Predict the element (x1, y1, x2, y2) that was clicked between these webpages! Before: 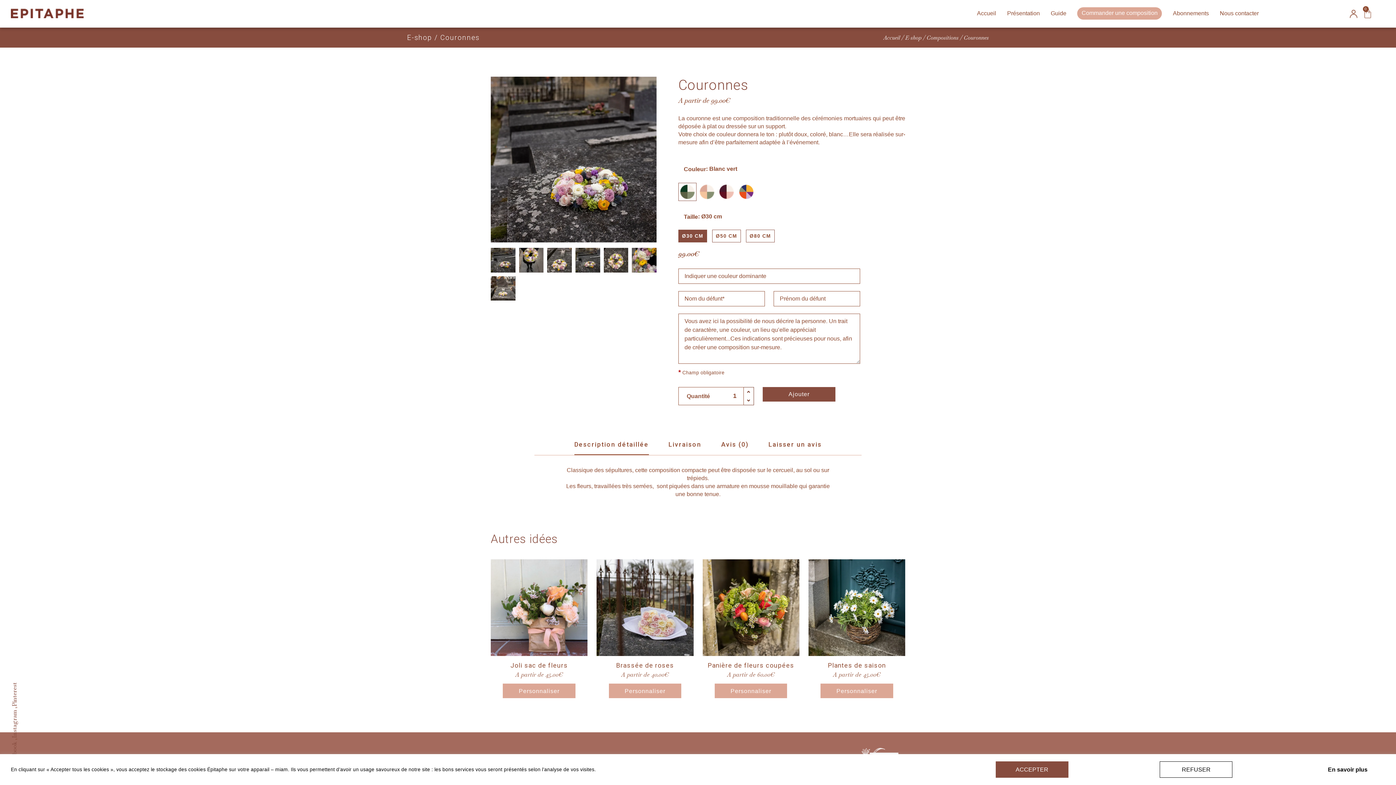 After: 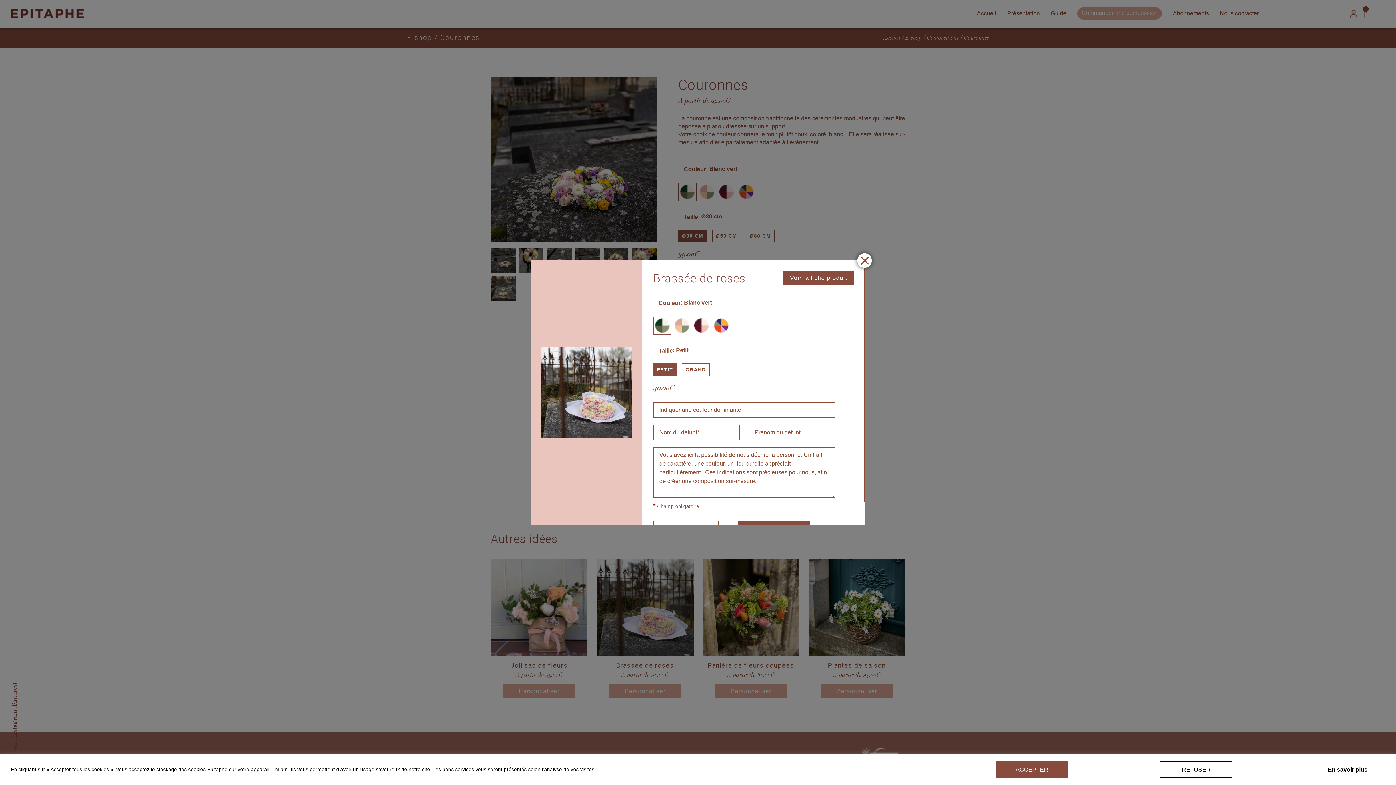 Action: bbox: (608, 684, 681, 698) label: Personnaliser